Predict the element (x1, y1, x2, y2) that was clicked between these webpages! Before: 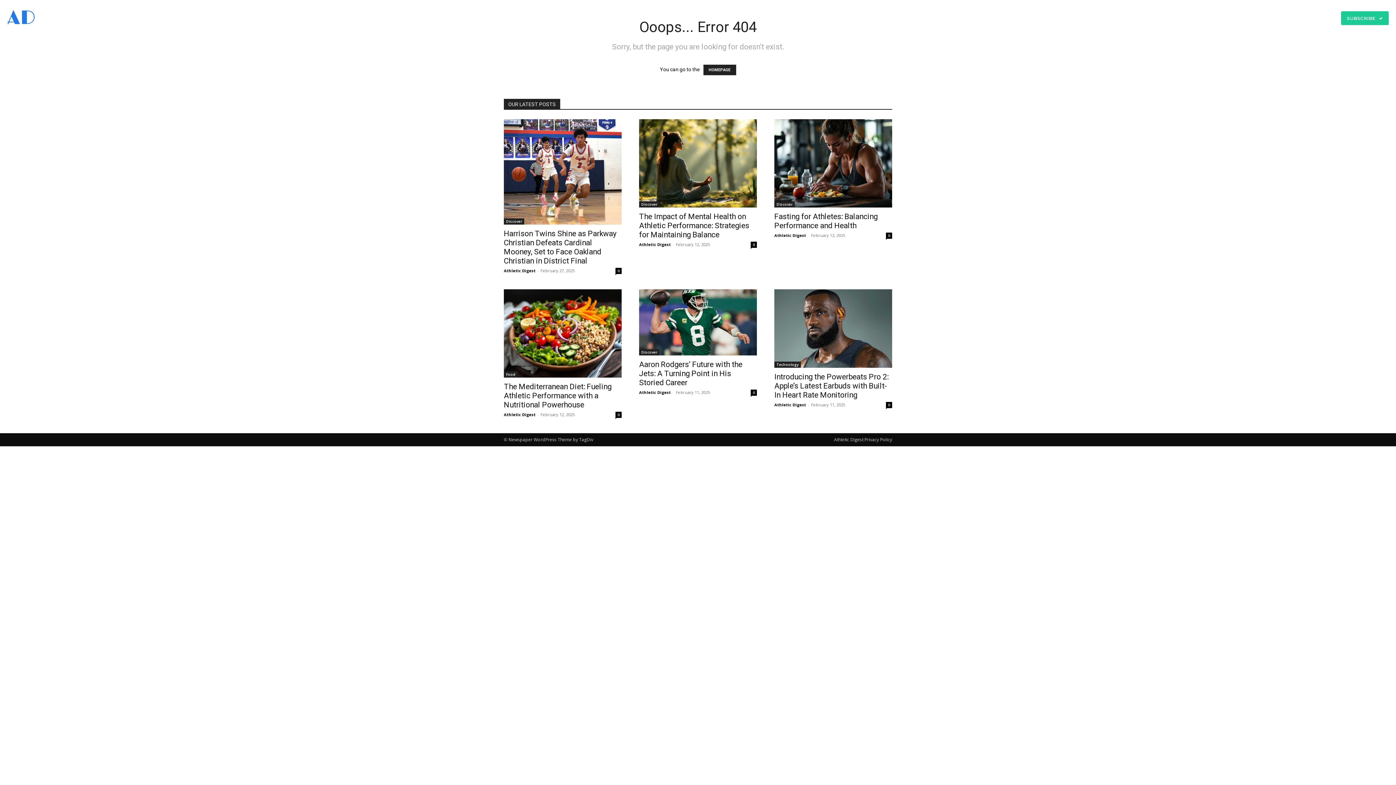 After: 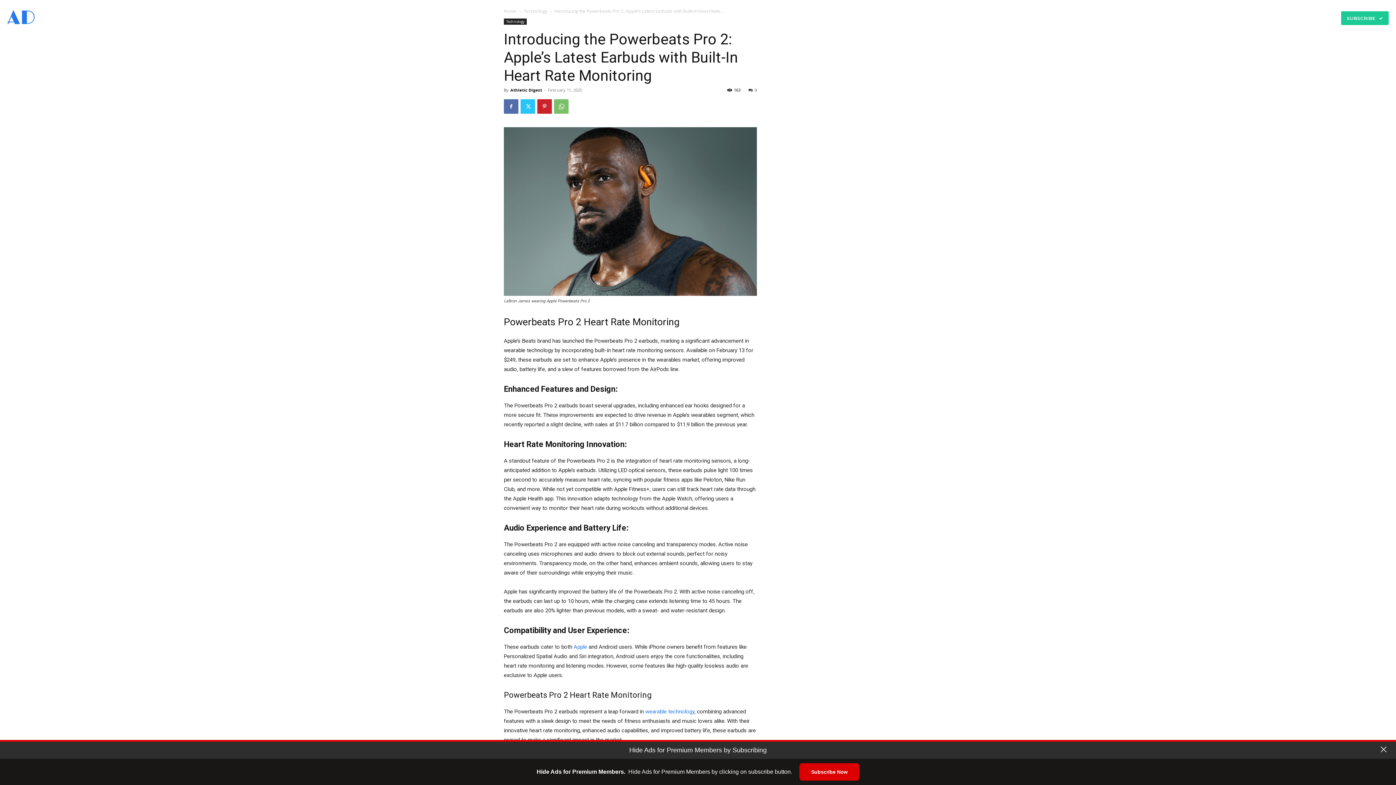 Action: label: 0 bbox: (886, 402, 892, 408)